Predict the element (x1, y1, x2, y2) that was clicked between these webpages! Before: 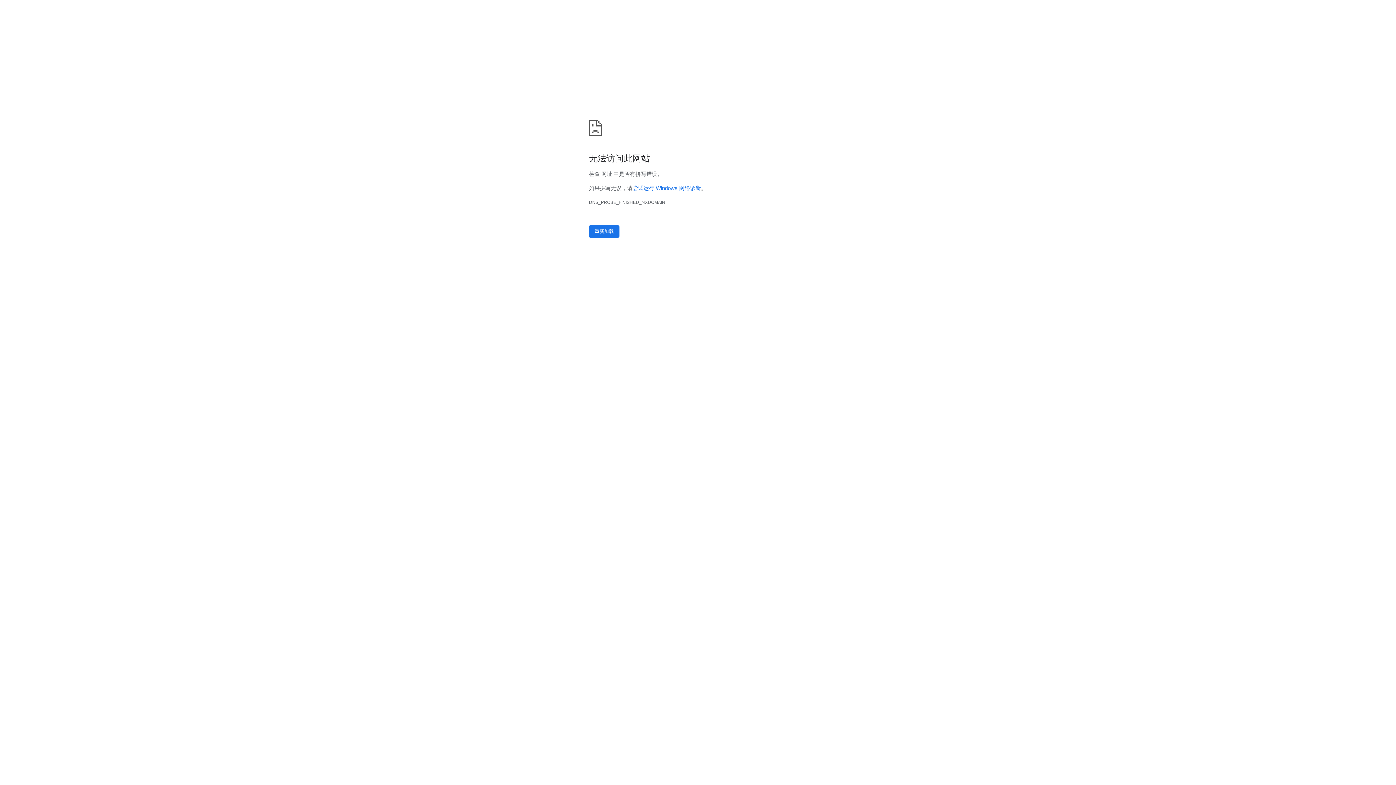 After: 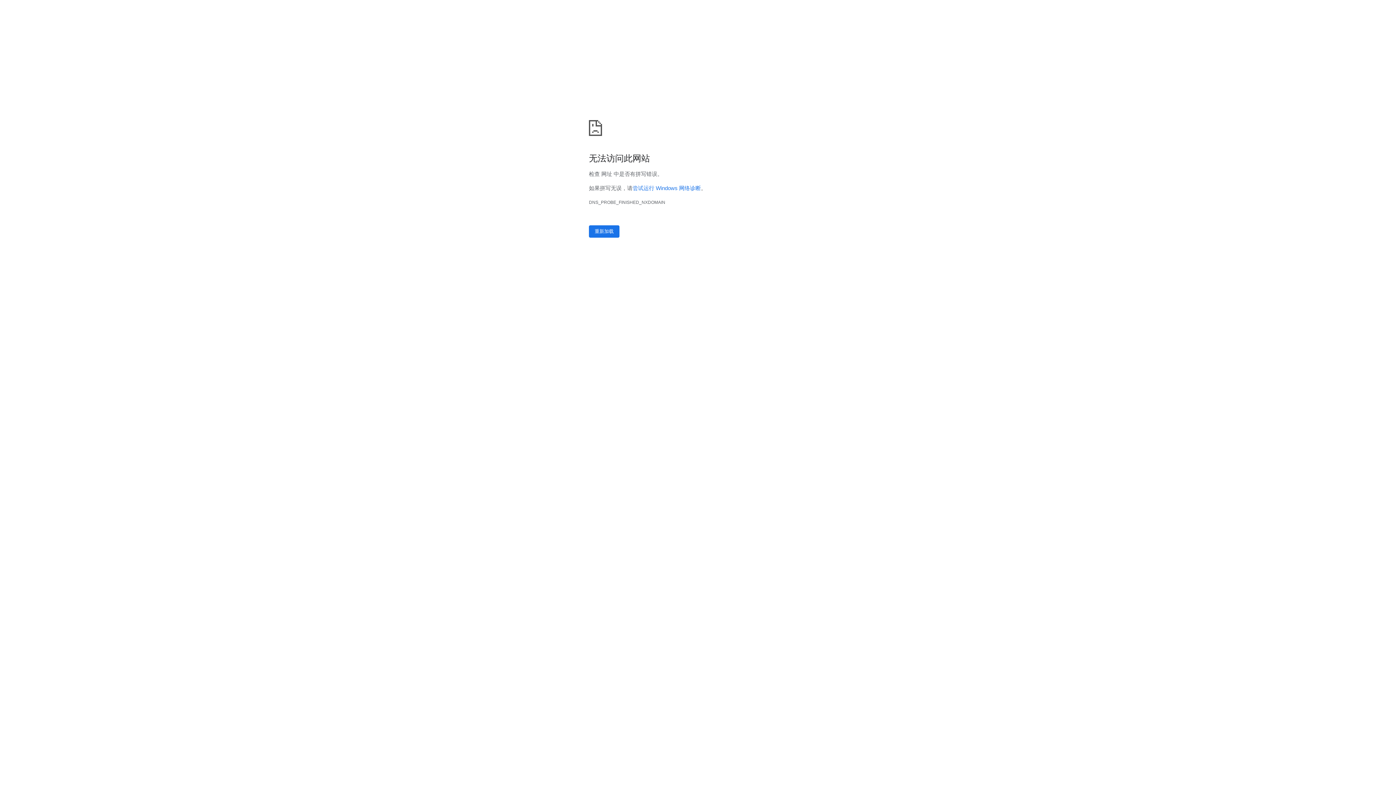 Action: bbox: (589, 225, 619, 237) label: 重新加载